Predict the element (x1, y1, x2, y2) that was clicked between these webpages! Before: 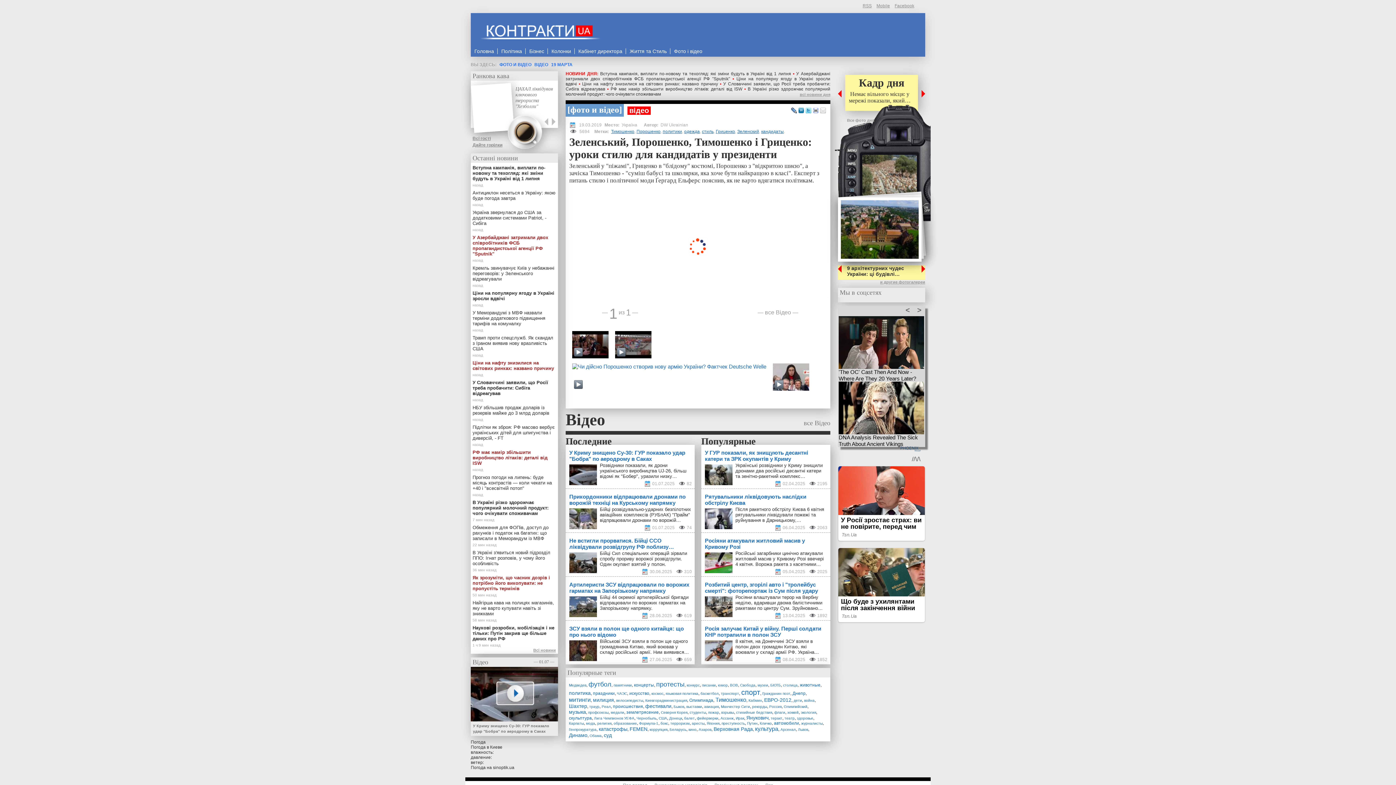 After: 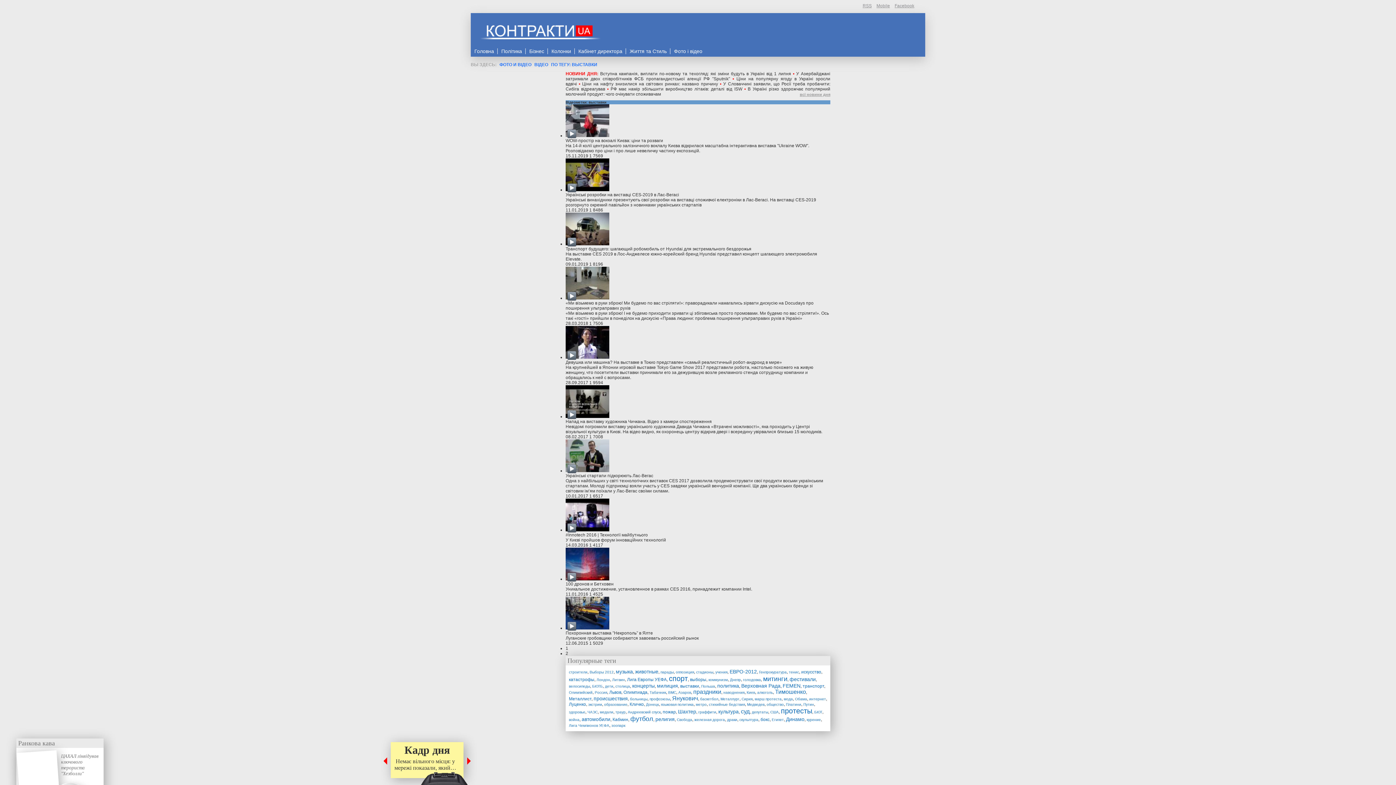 Action: label: выставки bbox: (686, 705, 702, 709)